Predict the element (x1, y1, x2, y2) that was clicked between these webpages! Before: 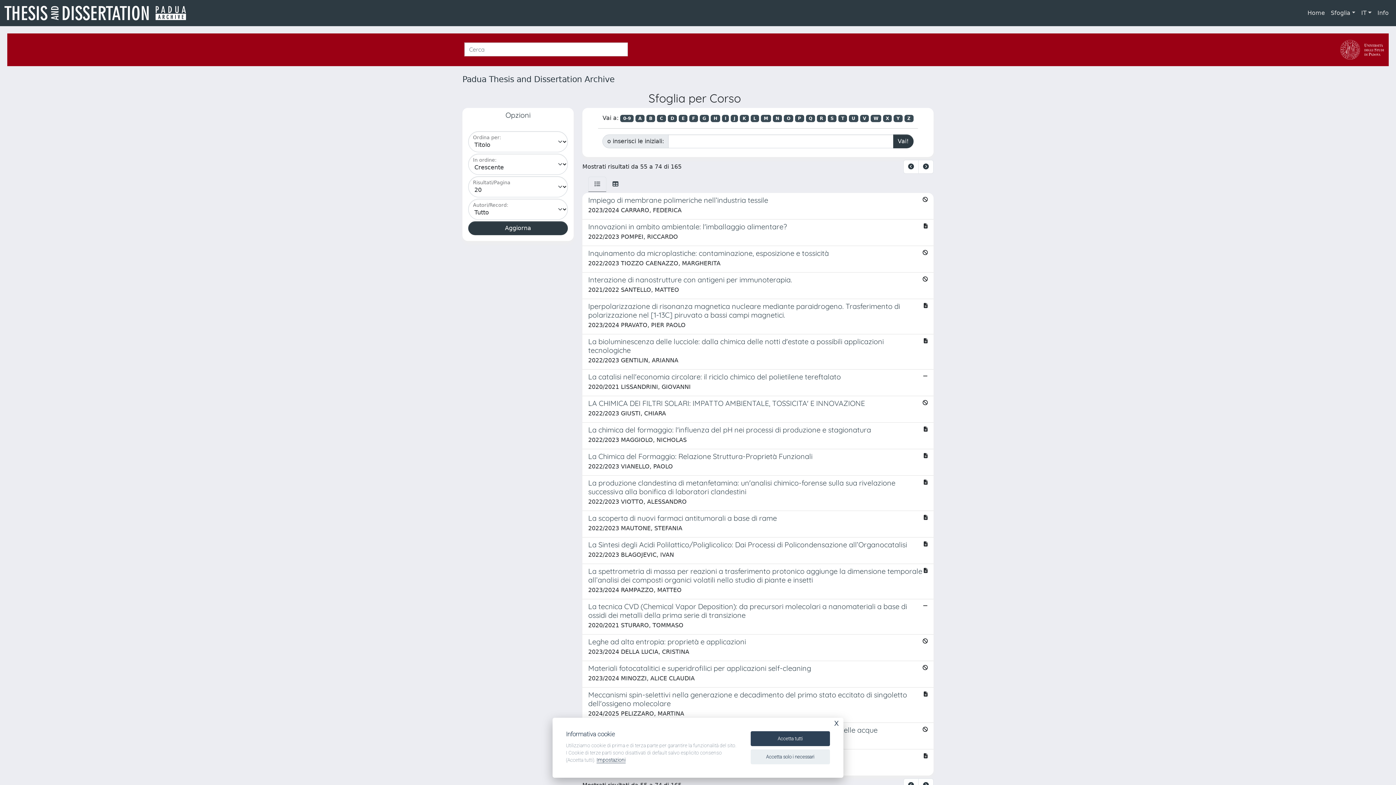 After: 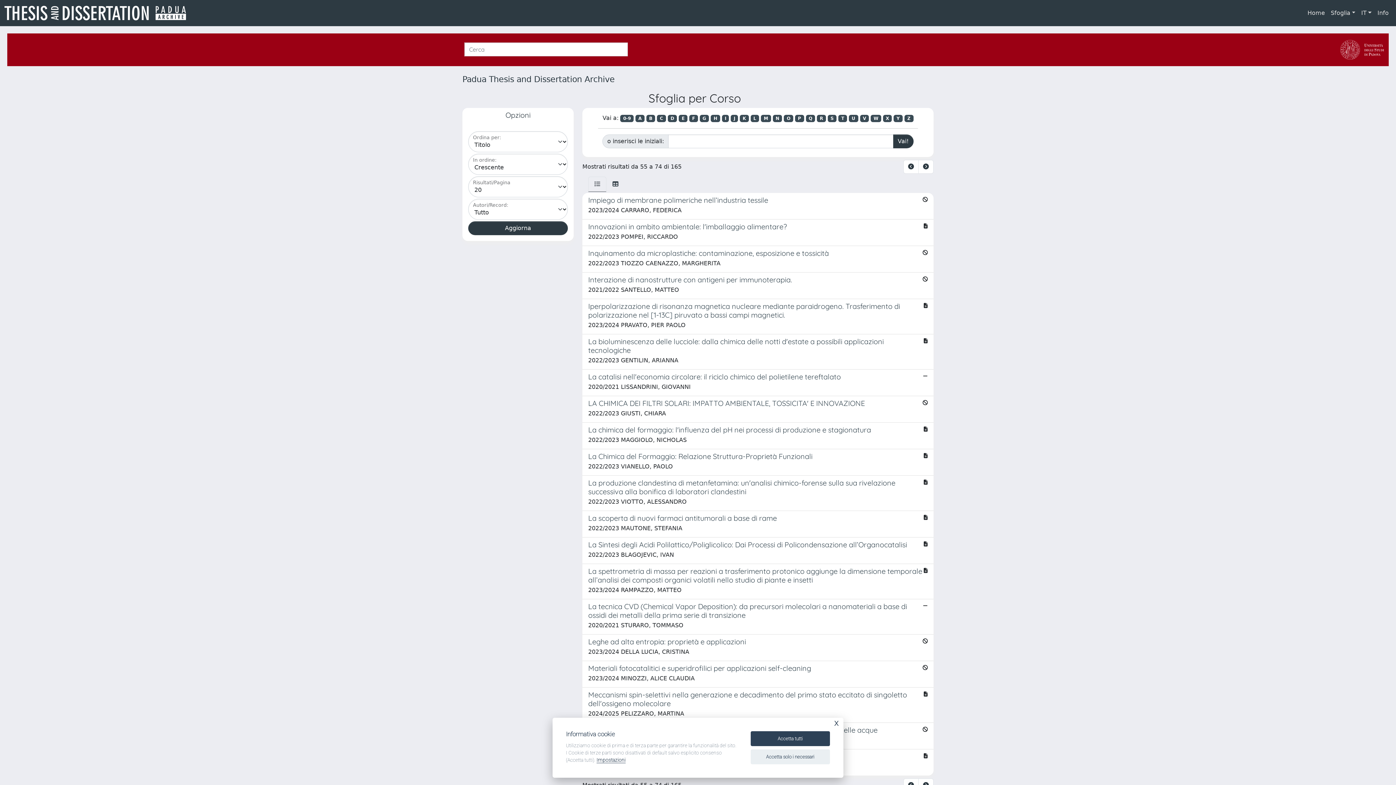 Action: bbox: (588, 176, 606, 192)